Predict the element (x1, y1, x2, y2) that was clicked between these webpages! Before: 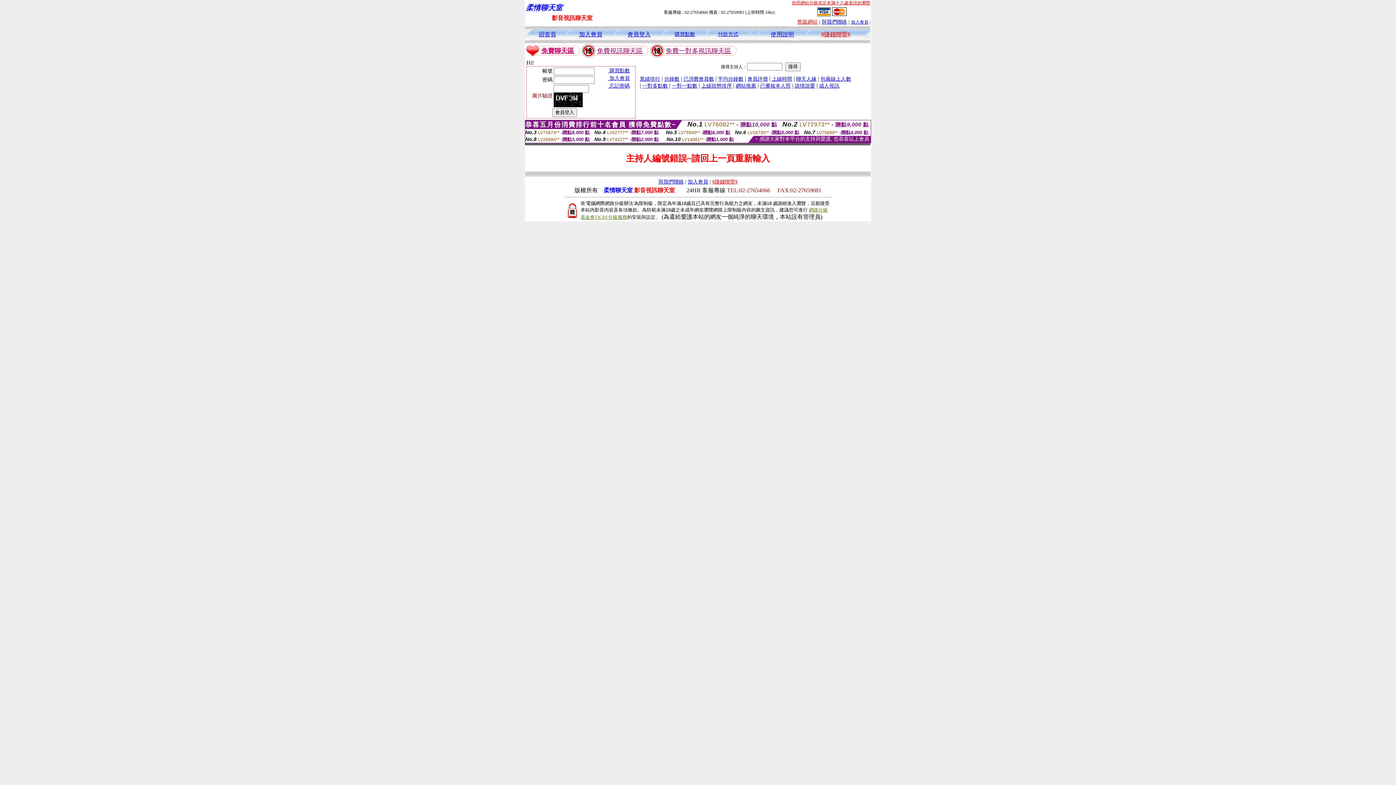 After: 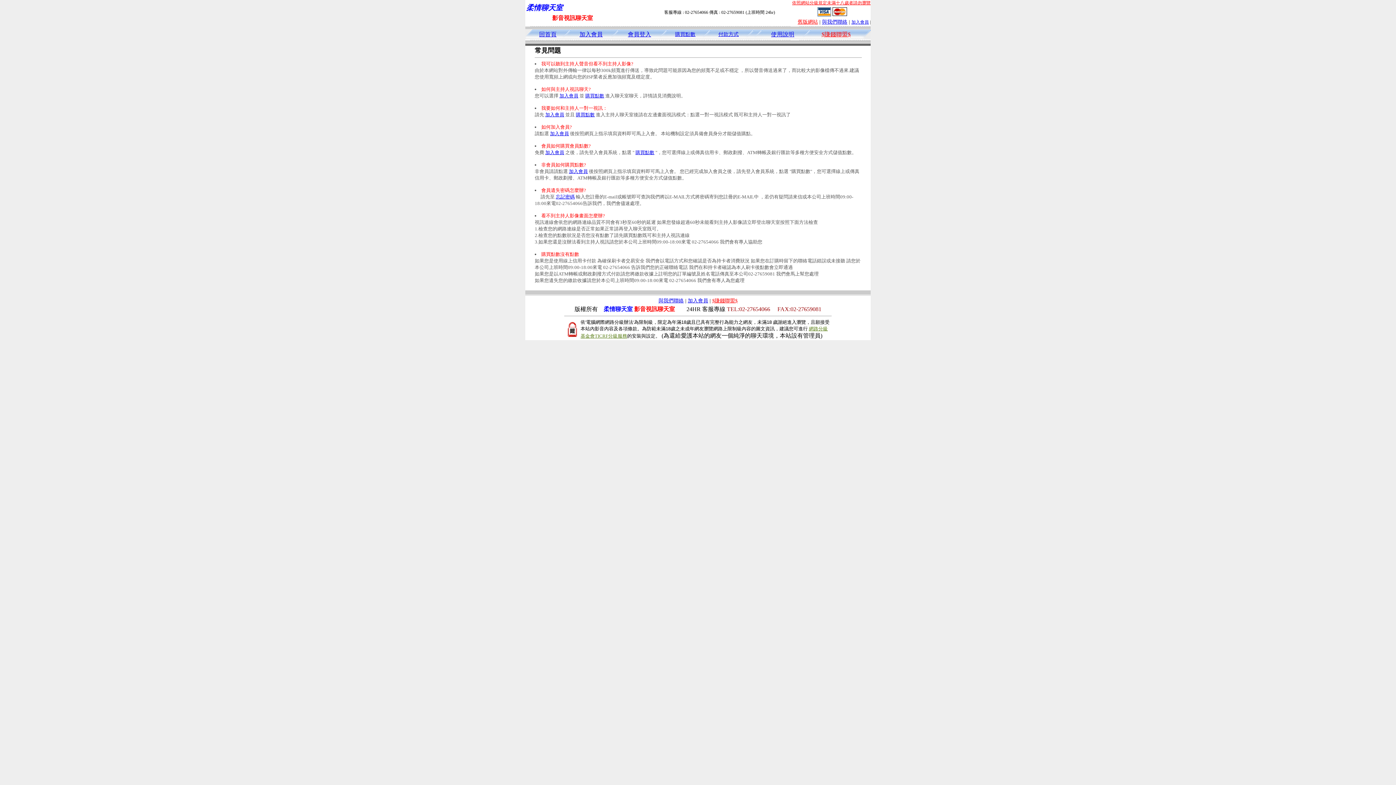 Action: label: 使用說明 bbox: (770, 31, 794, 37)